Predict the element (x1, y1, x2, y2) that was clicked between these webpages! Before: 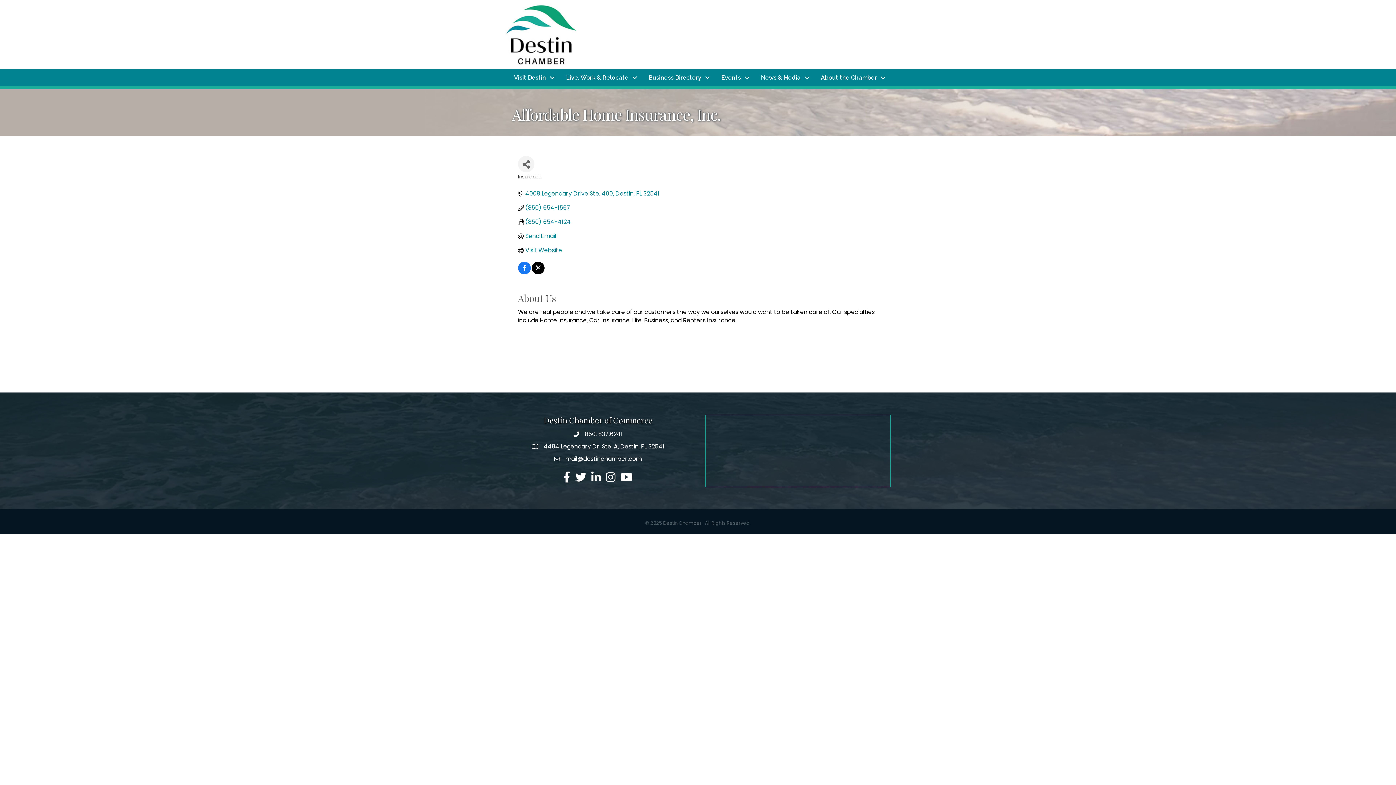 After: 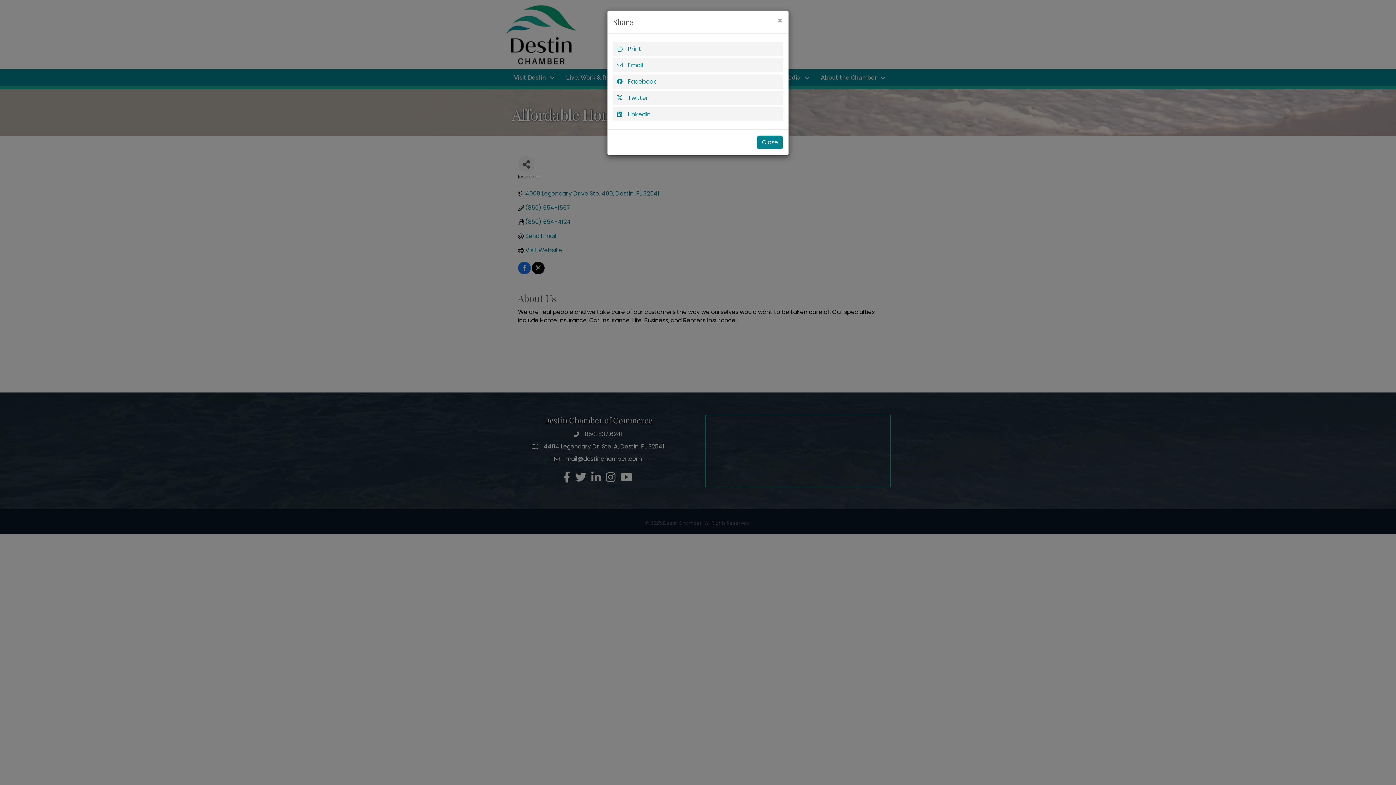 Action: bbox: (518, 156, 534, 172) label: Share Button